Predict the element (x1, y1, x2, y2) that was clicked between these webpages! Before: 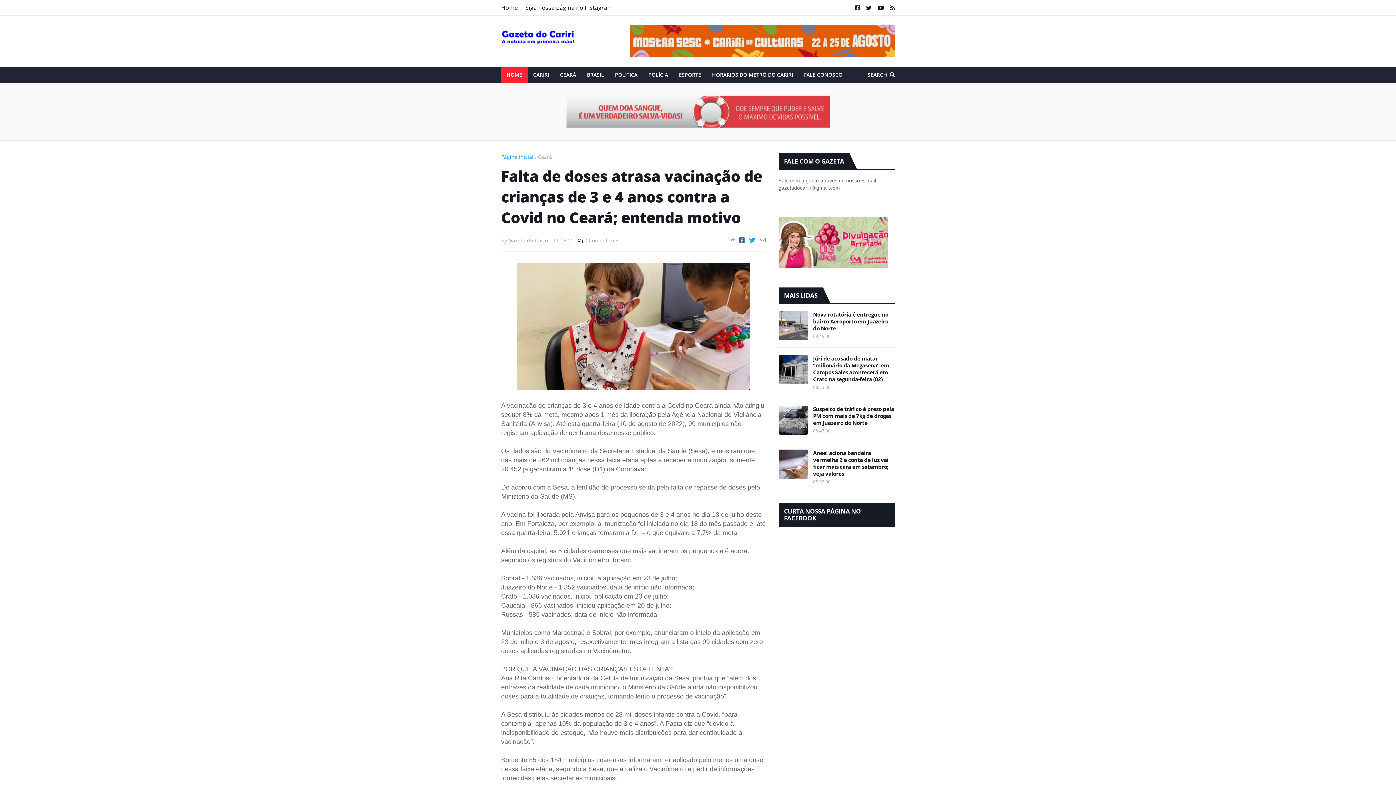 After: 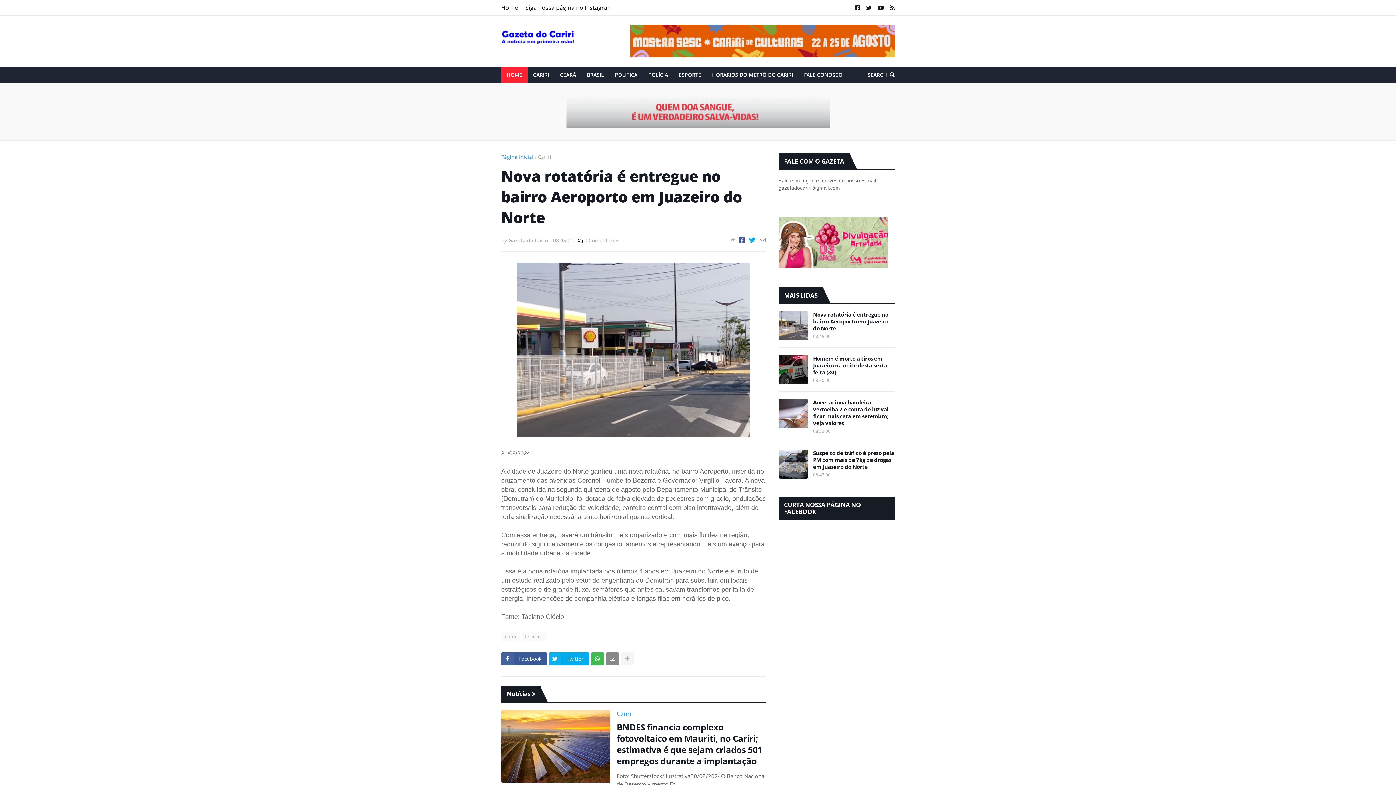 Action: bbox: (813, 311, 895, 332) label: Nova rotatória é entregue no bairro Aeroporto em Juazeiro do Norte